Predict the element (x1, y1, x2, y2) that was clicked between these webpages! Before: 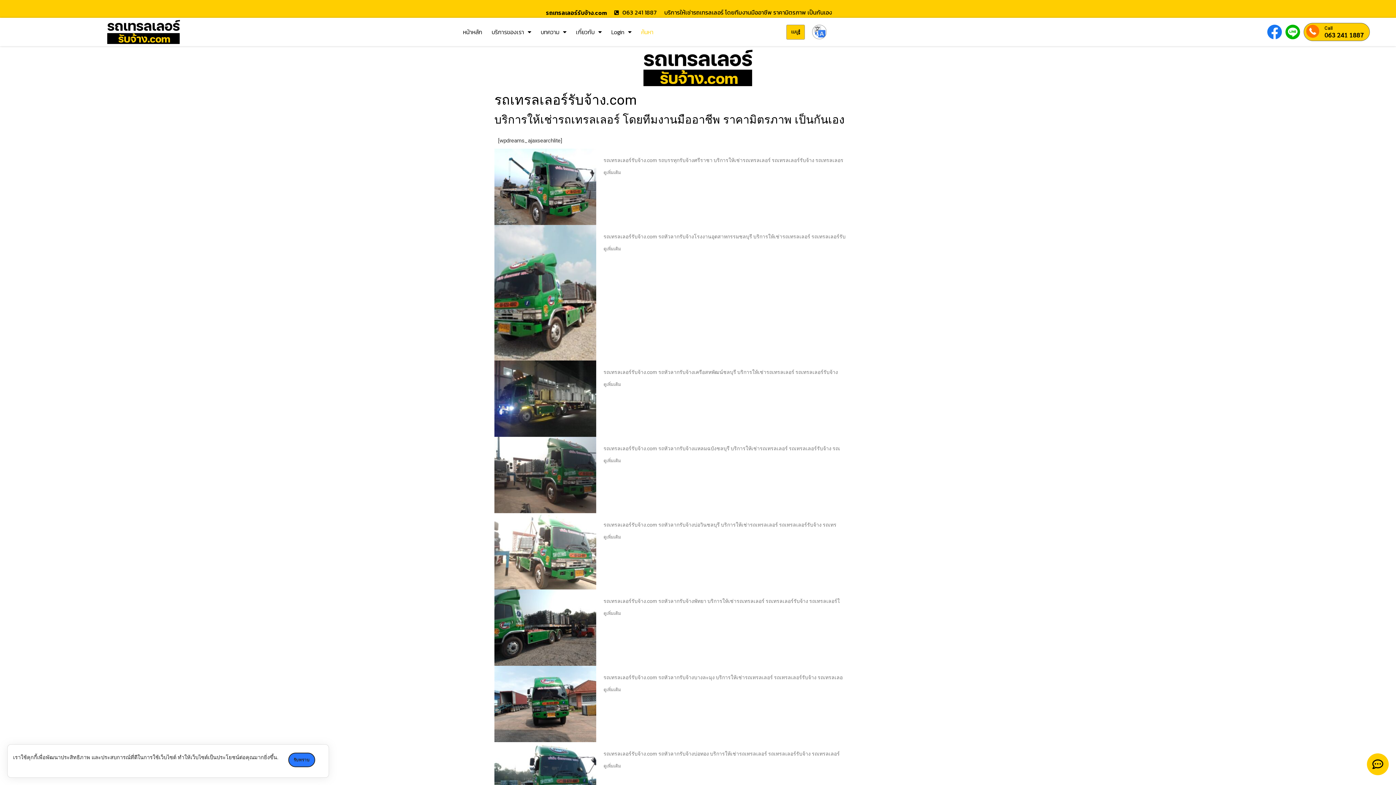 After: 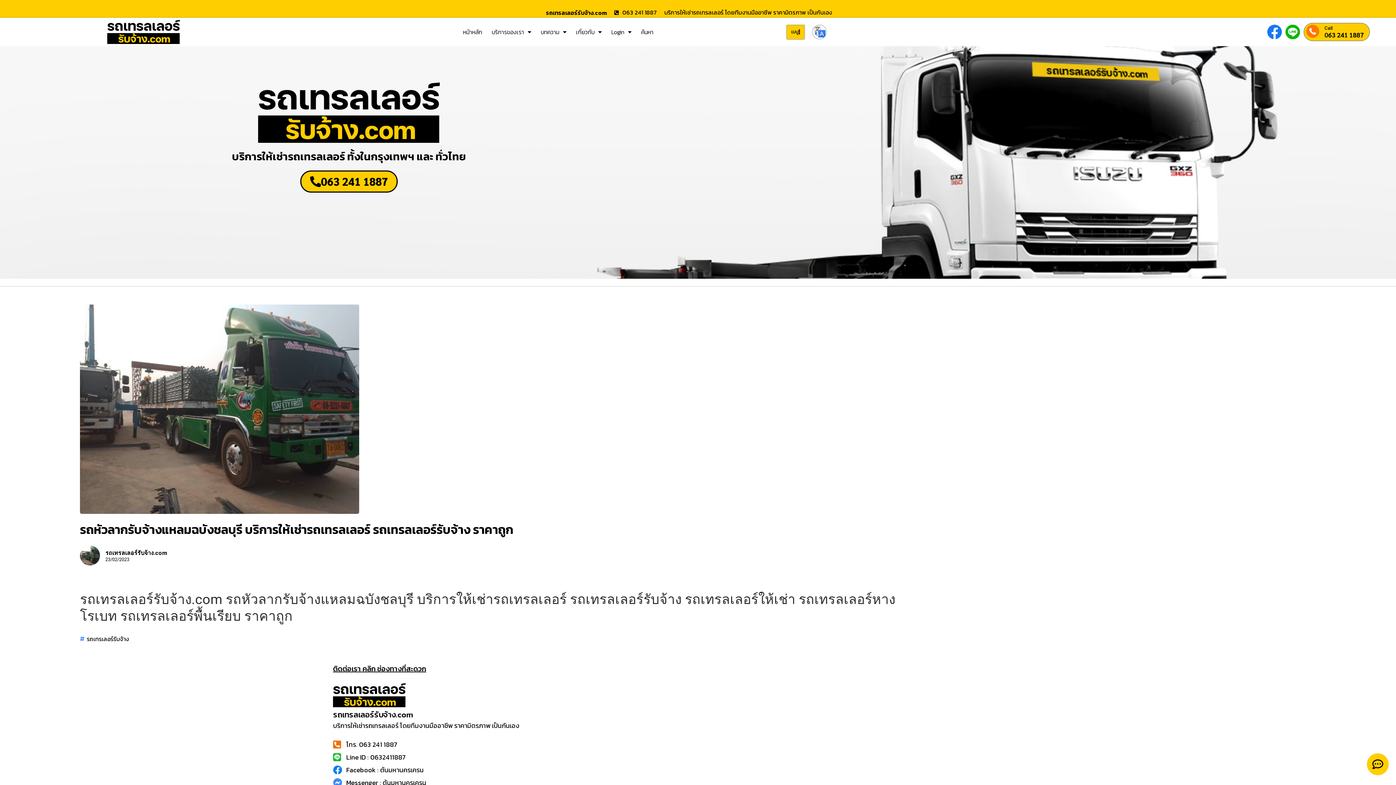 Action: label: รถหัวลากรับจ้างแหลมฉบังชลบุรี บริการให้เช่ารถเทรลเลอร์ รถเทรลเลอร์รับจ้าง ราคาถูก bbox: (603, 437, 848, 444)